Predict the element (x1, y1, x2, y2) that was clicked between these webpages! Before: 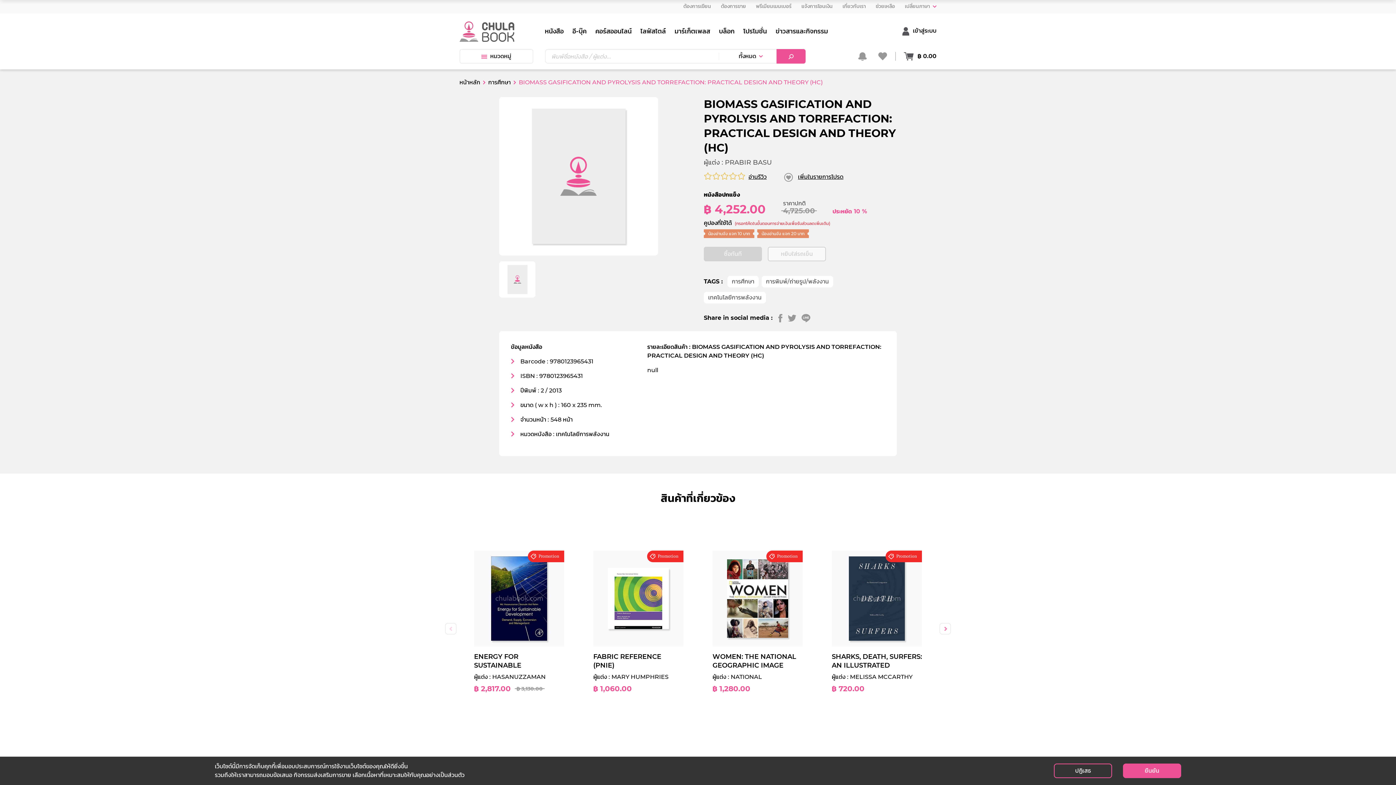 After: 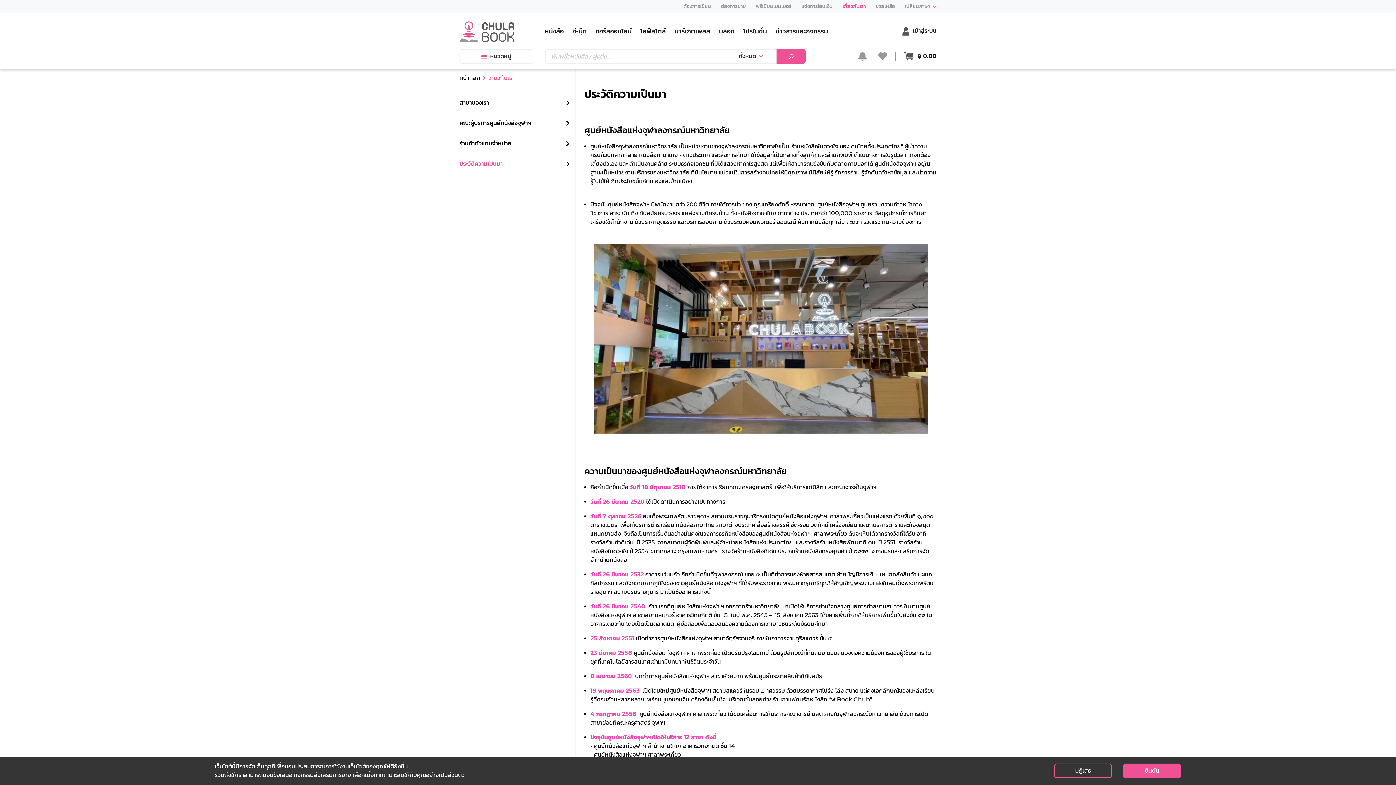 Action: label: เกี่ยวกับเรา bbox: (836, -1, 870, 13)